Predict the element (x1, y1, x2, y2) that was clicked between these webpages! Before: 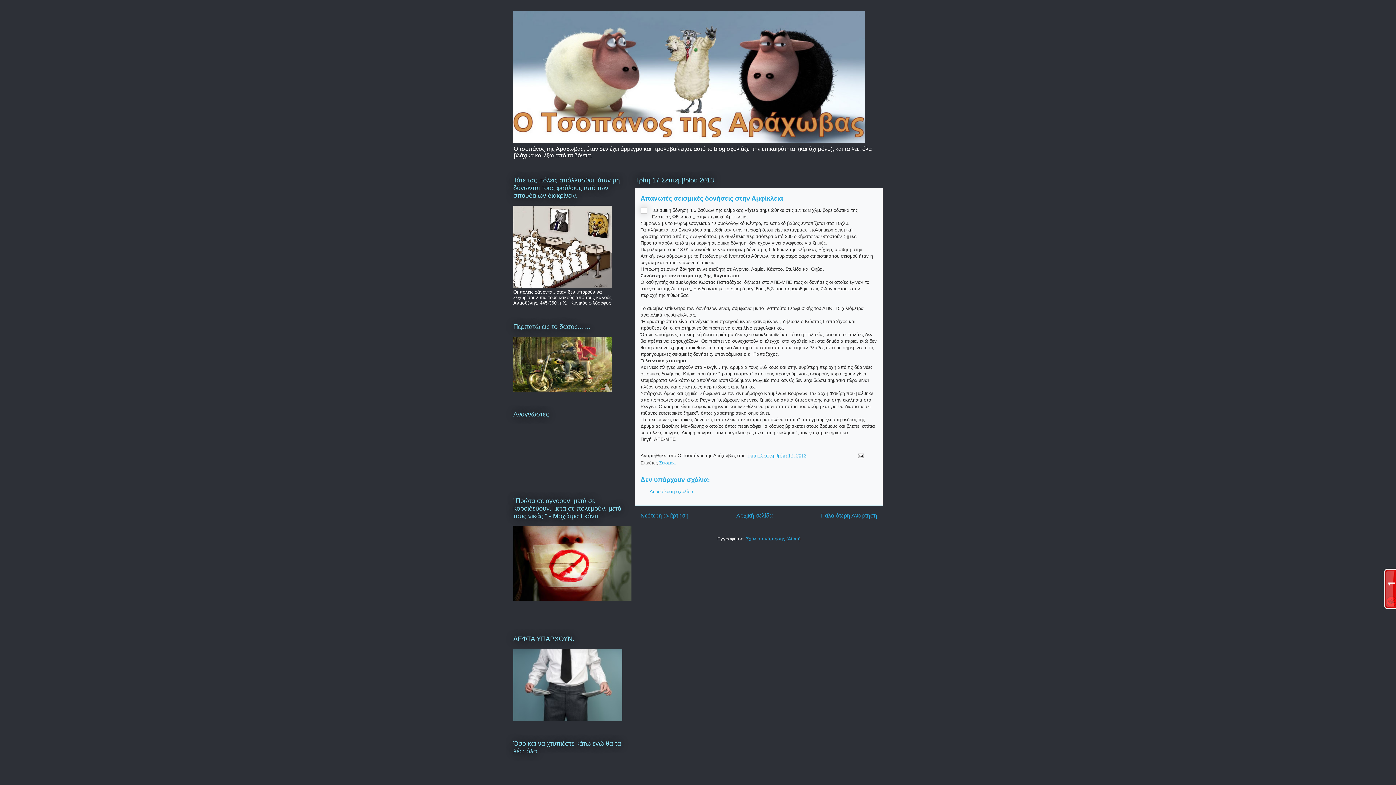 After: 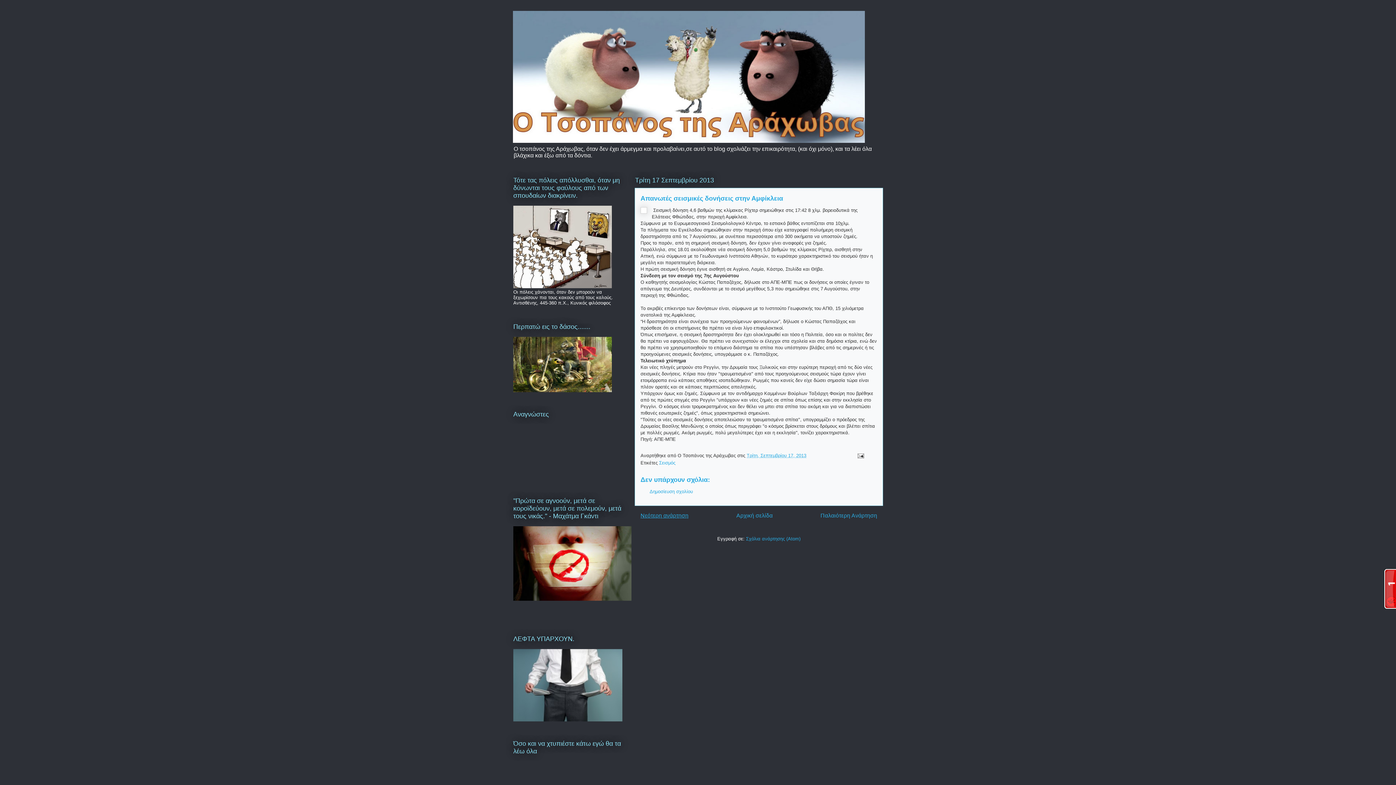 Action: bbox: (640, 512, 688, 518) label: Νεότερη ανάρτηση